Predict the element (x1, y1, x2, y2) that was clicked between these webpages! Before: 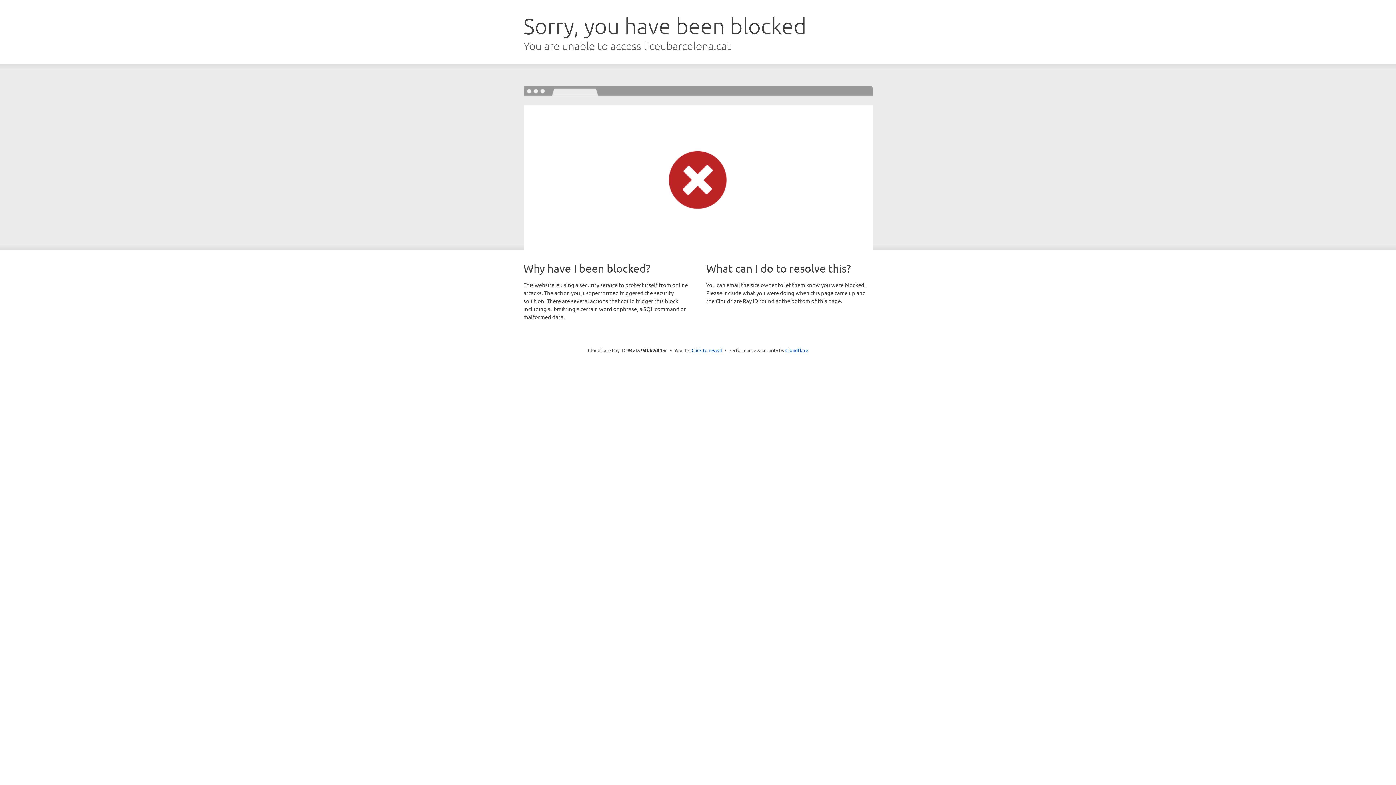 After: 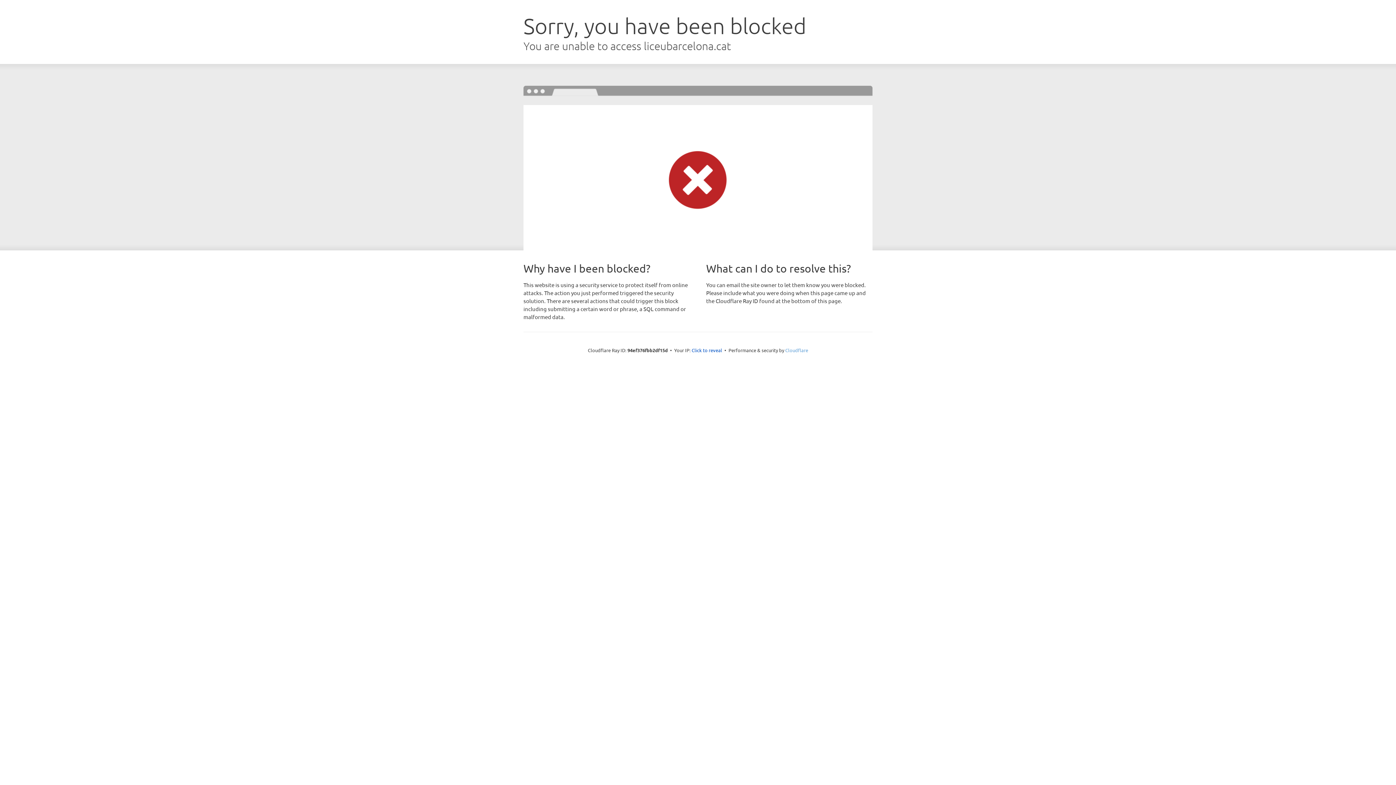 Action: bbox: (785, 347, 808, 353) label: Cloudflare